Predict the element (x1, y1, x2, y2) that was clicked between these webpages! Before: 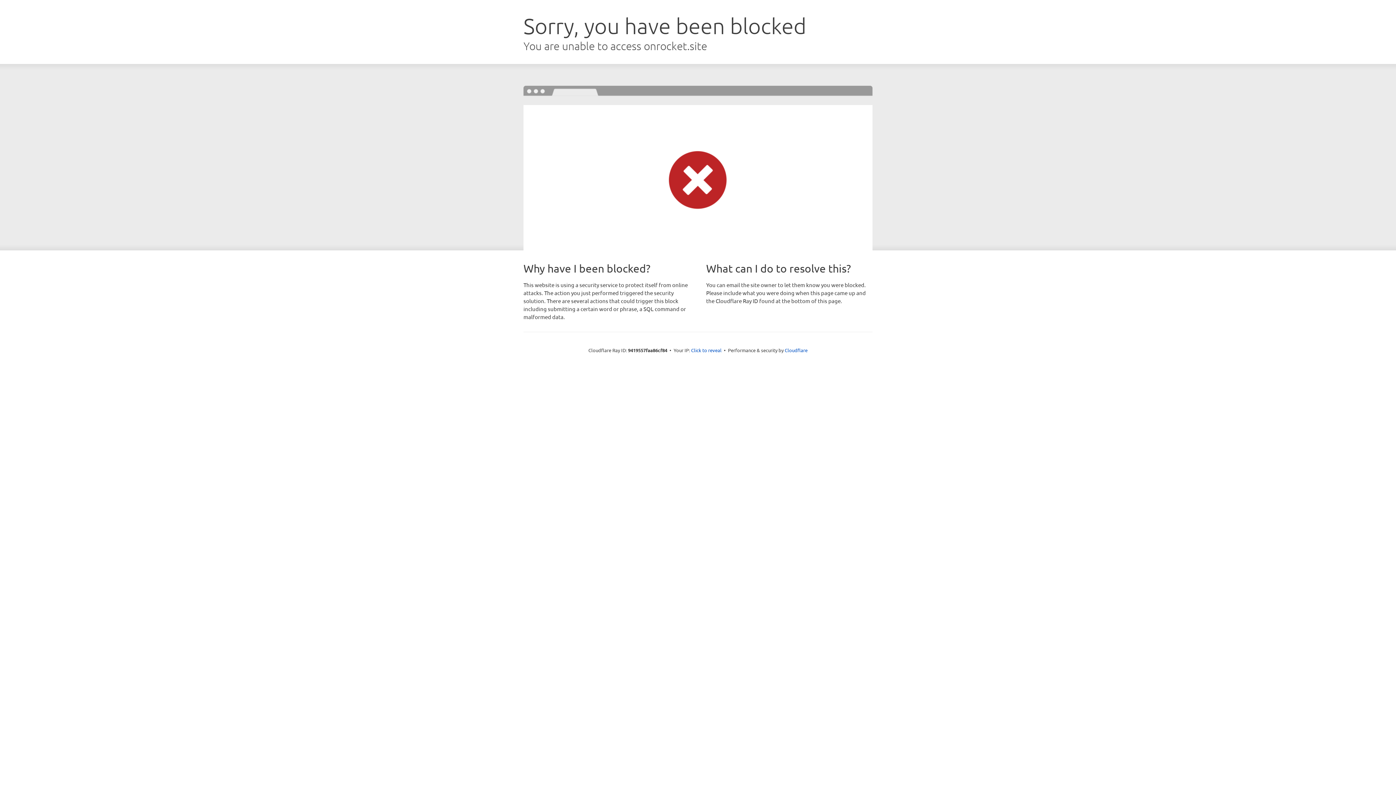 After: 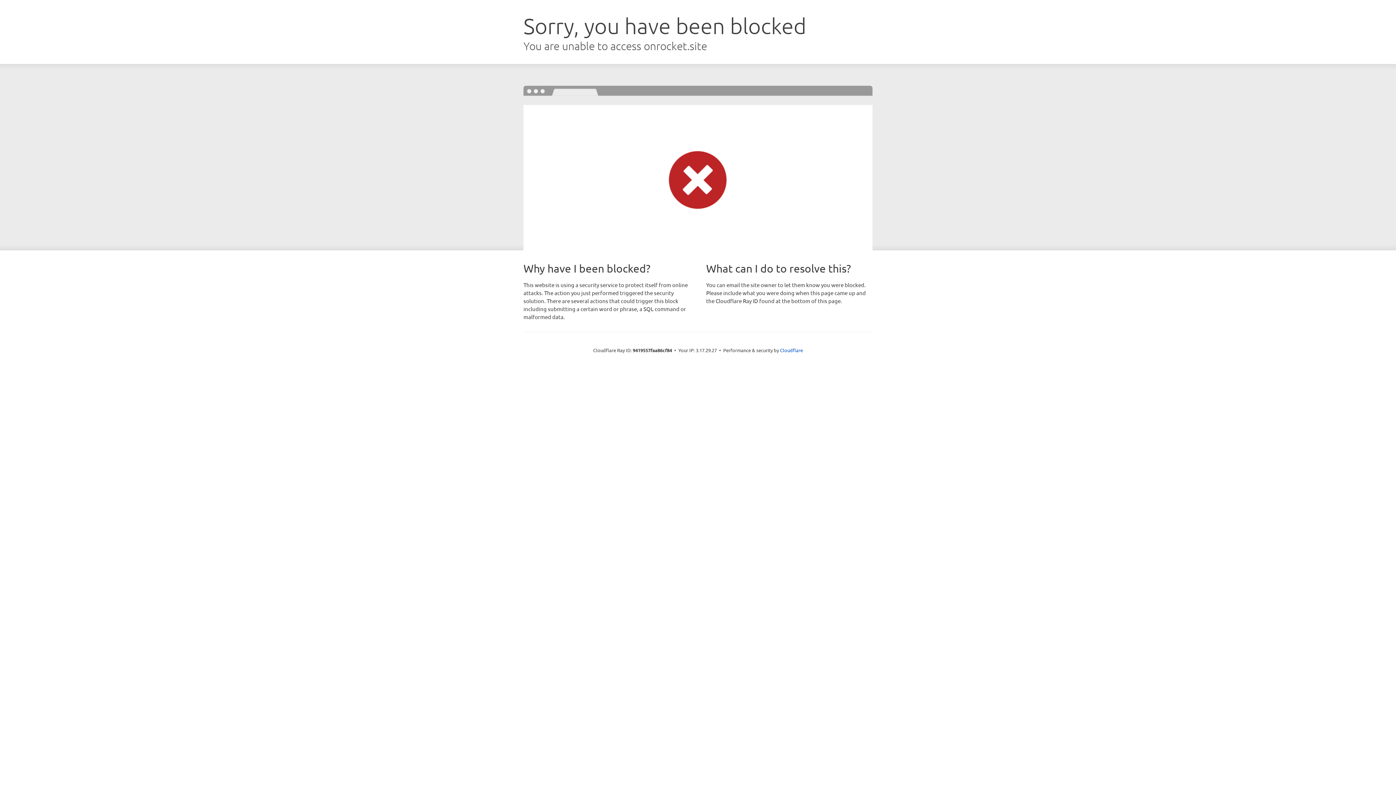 Action: label: Click to reveal bbox: (691, 346, 721, 353)